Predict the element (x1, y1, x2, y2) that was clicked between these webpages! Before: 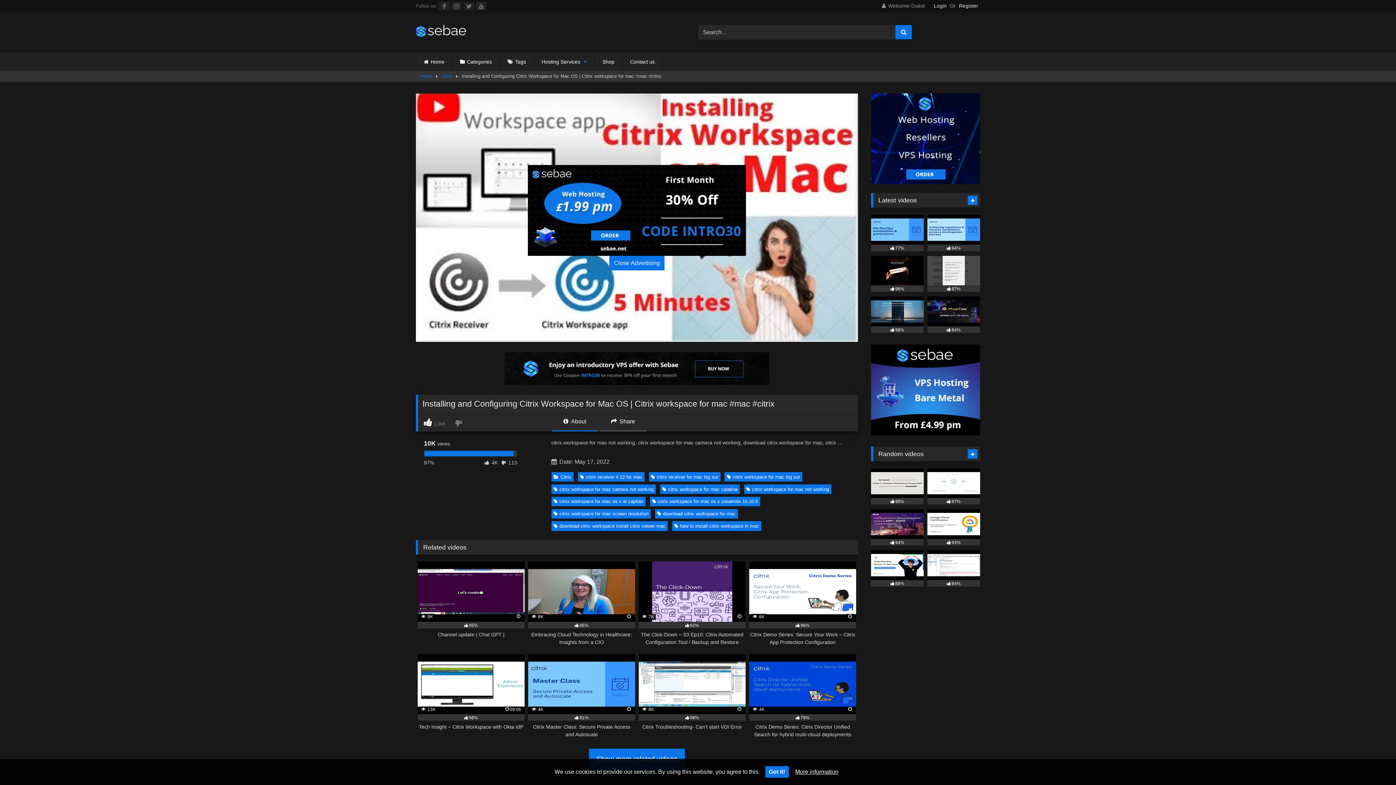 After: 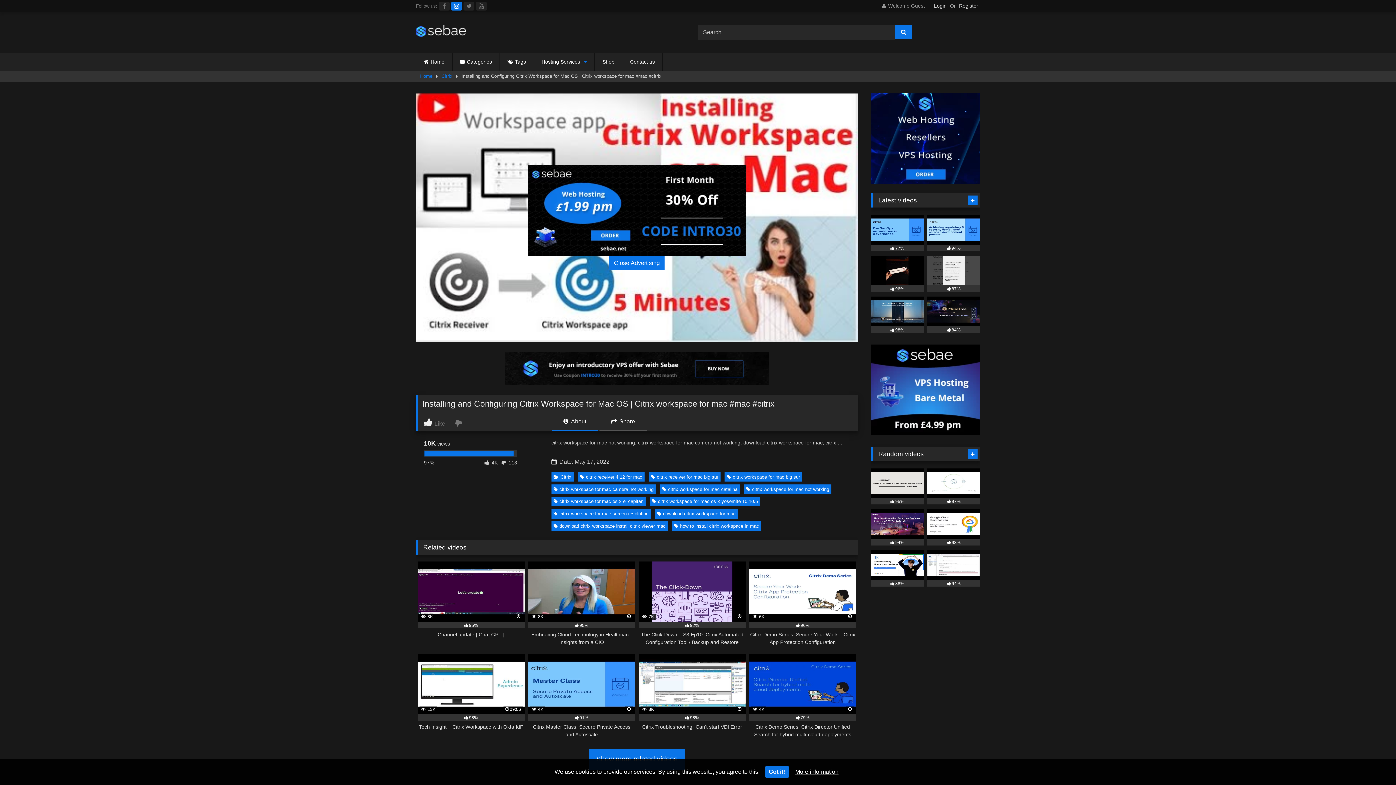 Action: bbox: (451, 1, 462, 10)